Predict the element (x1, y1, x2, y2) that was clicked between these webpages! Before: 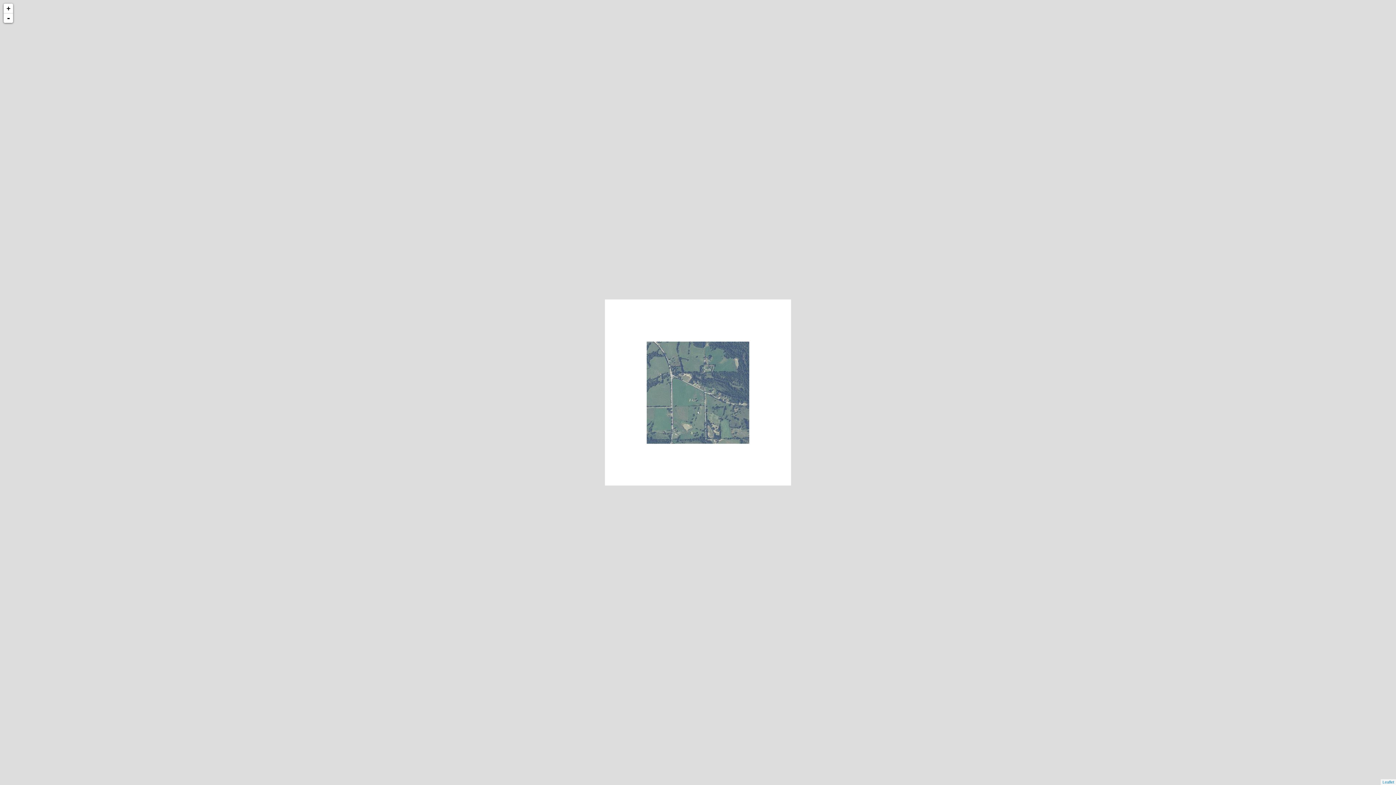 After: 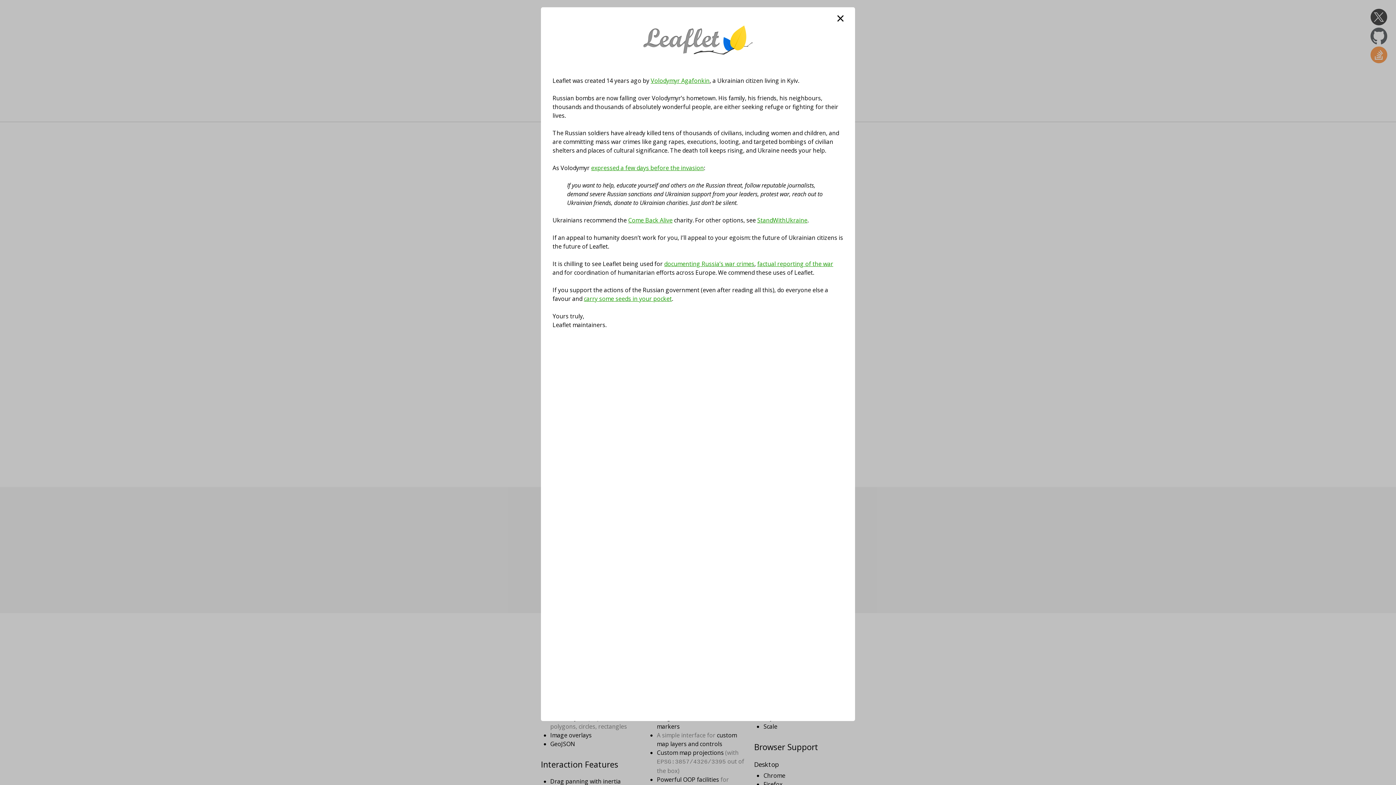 Action: bbox: (1382, 780, 1394, 784) label: Leaflet